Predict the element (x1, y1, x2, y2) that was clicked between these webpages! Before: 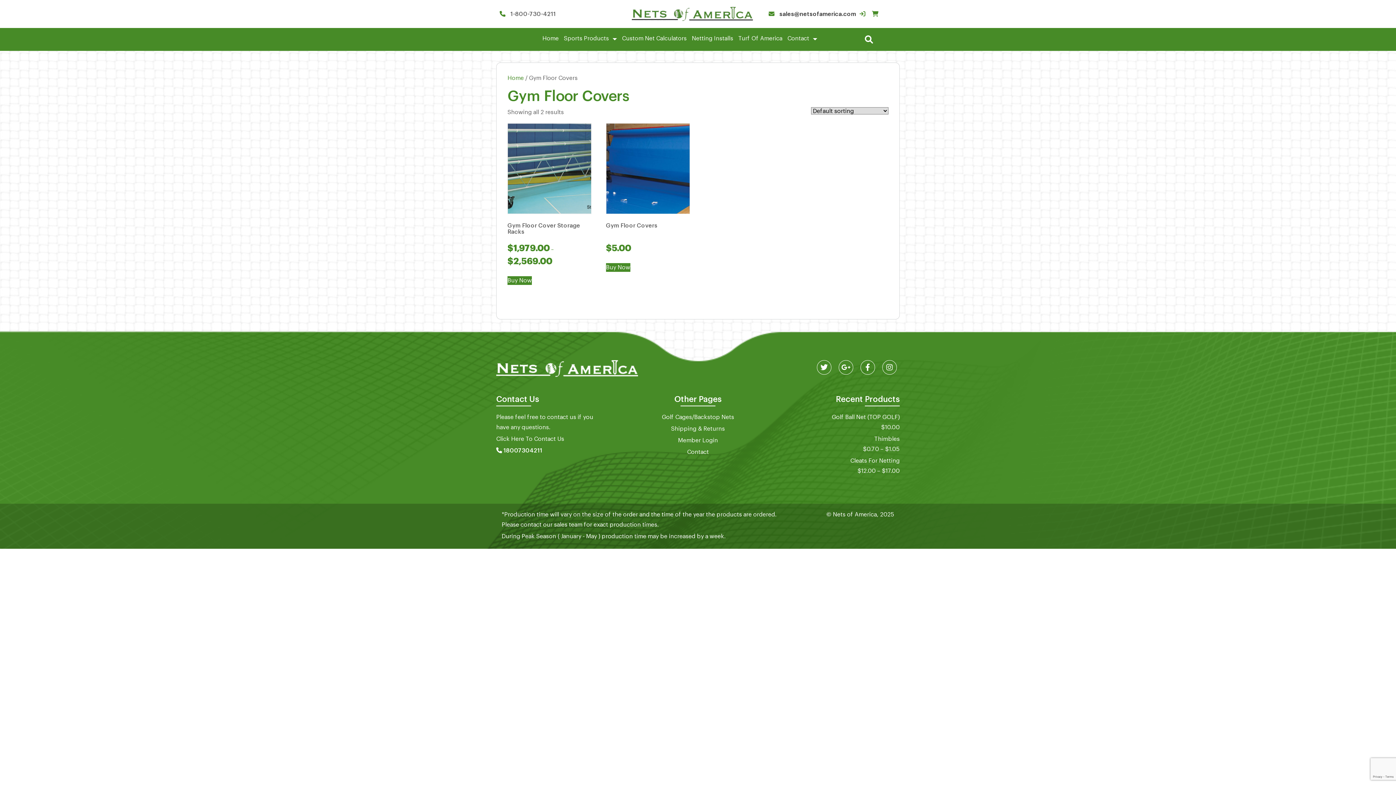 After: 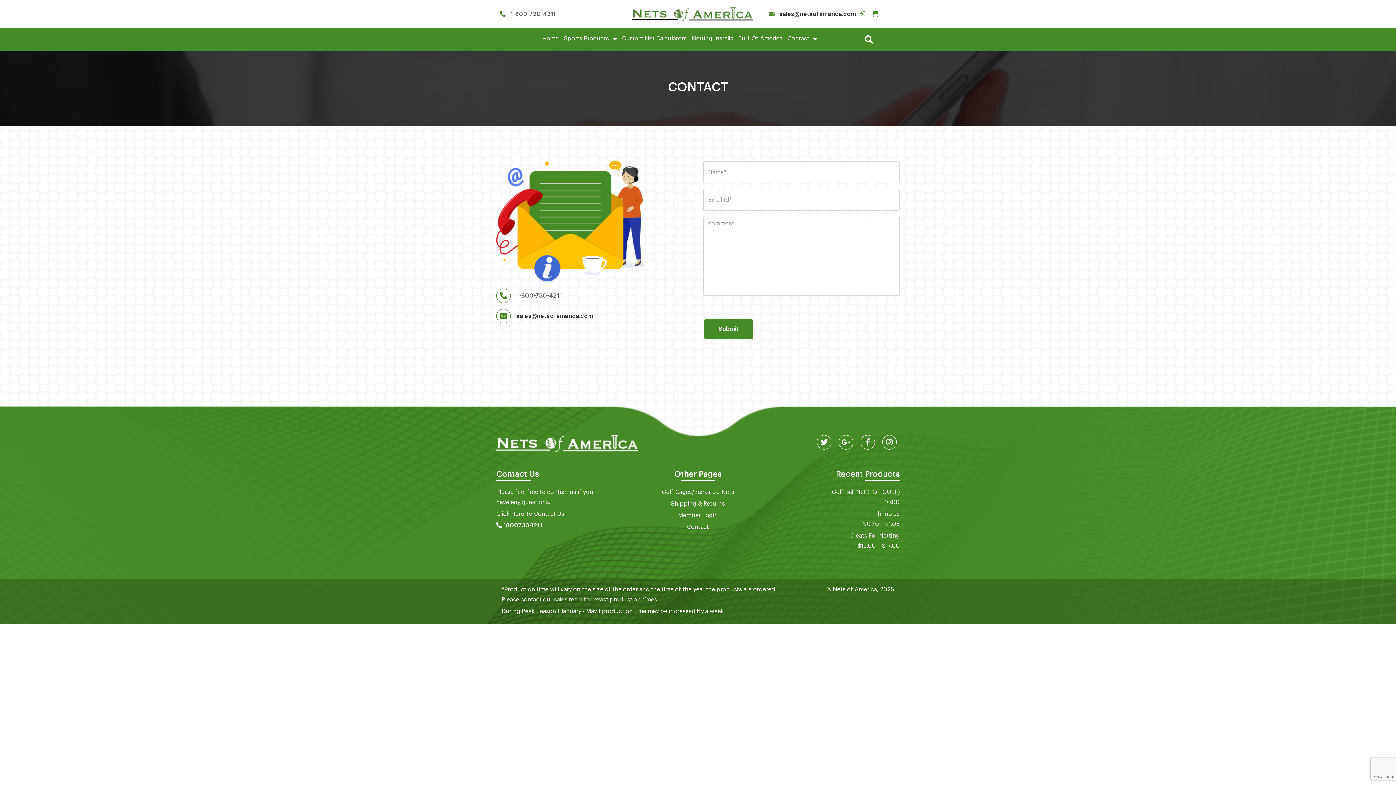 Action: bbox: (785, 28, 819, 49) label: Contact